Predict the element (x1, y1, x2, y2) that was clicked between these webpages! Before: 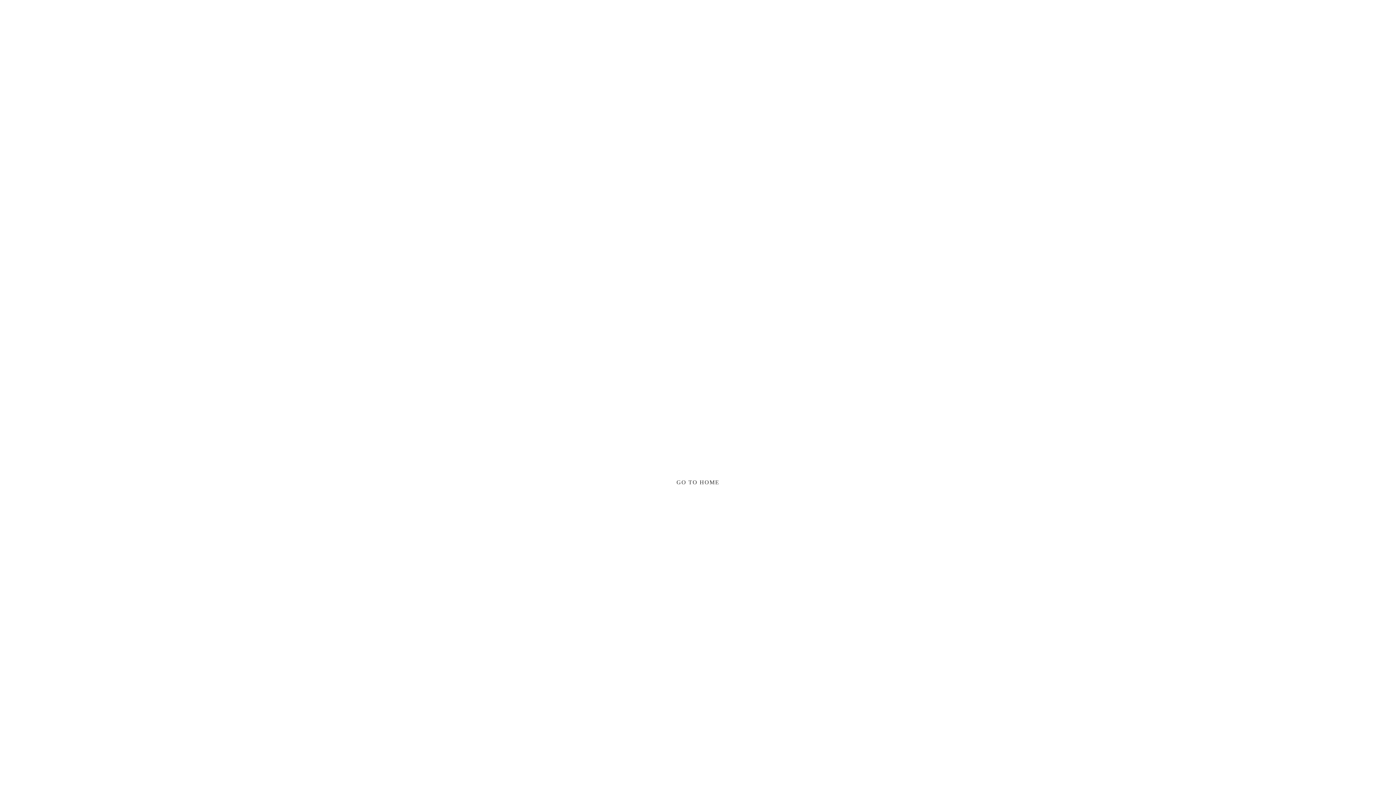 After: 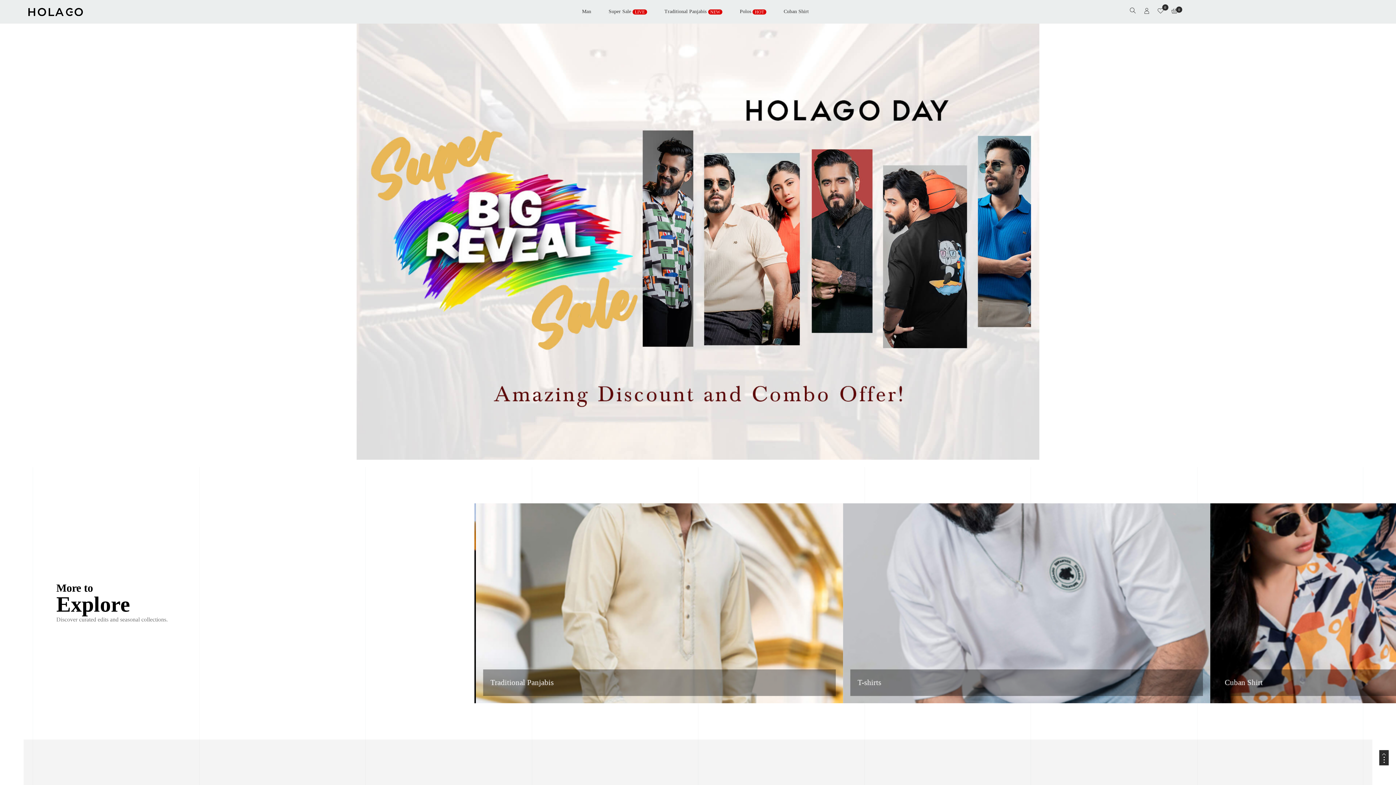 Action: label: GO TO HOME bbox: (657, 471, 738, 493)